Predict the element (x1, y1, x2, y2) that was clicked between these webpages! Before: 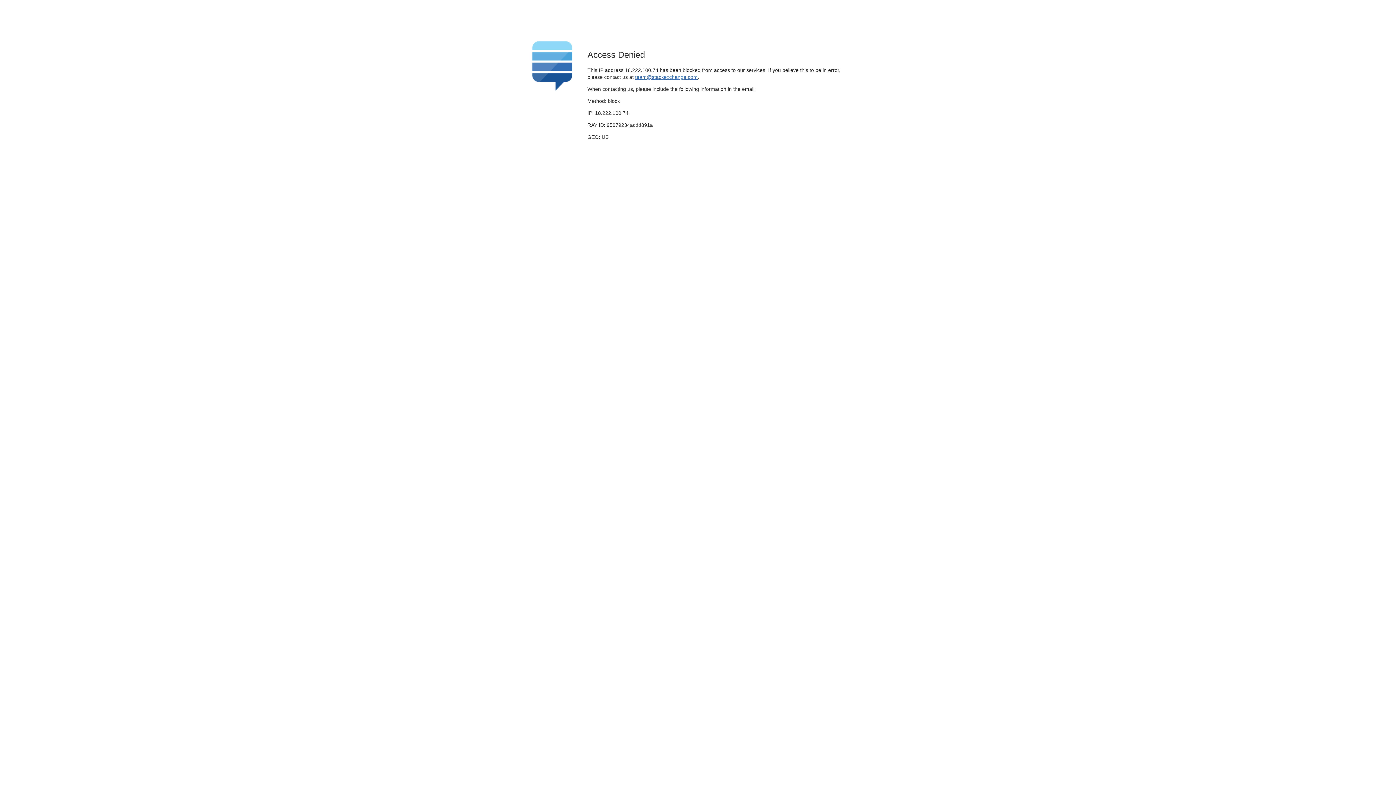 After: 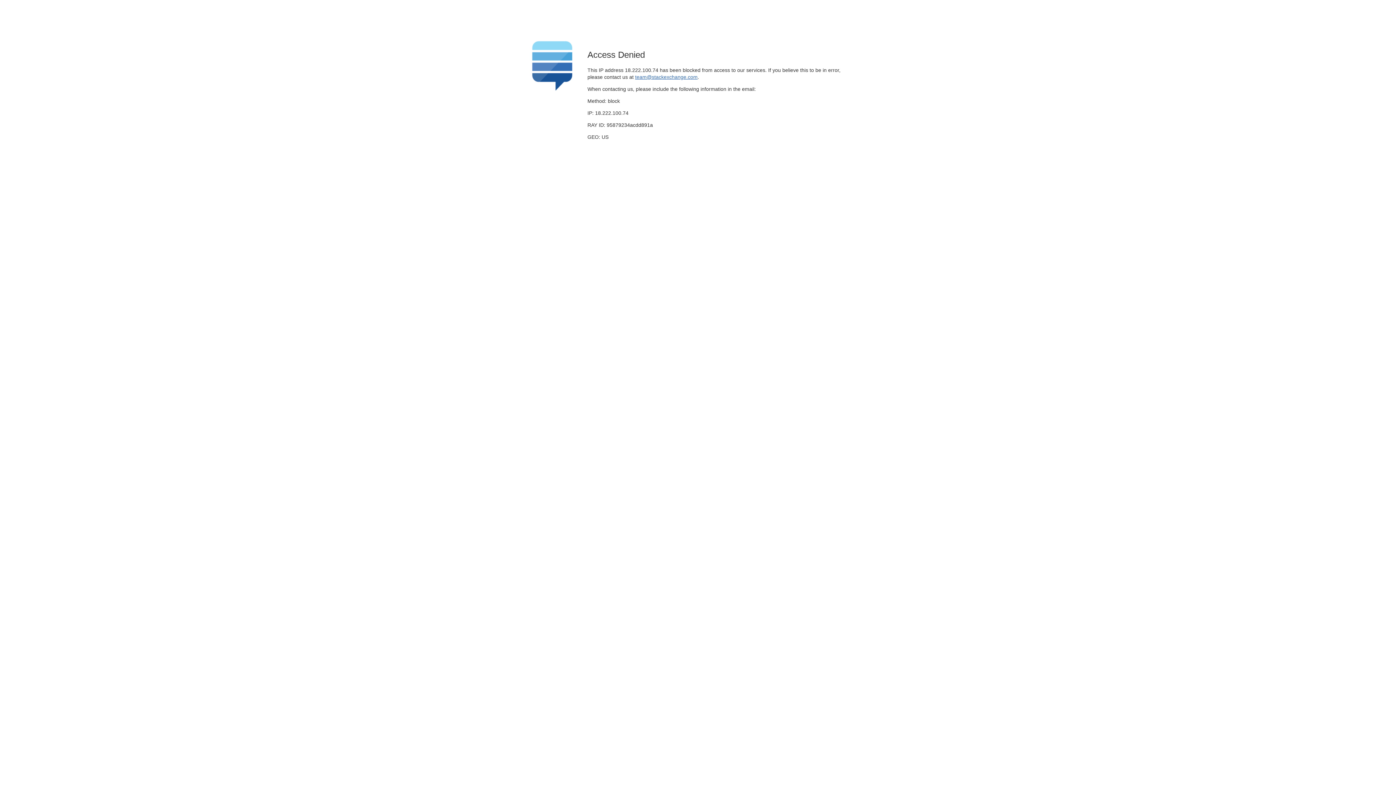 Action: bbox: (635, 74, 697, 79) label: team@stackexchange.com